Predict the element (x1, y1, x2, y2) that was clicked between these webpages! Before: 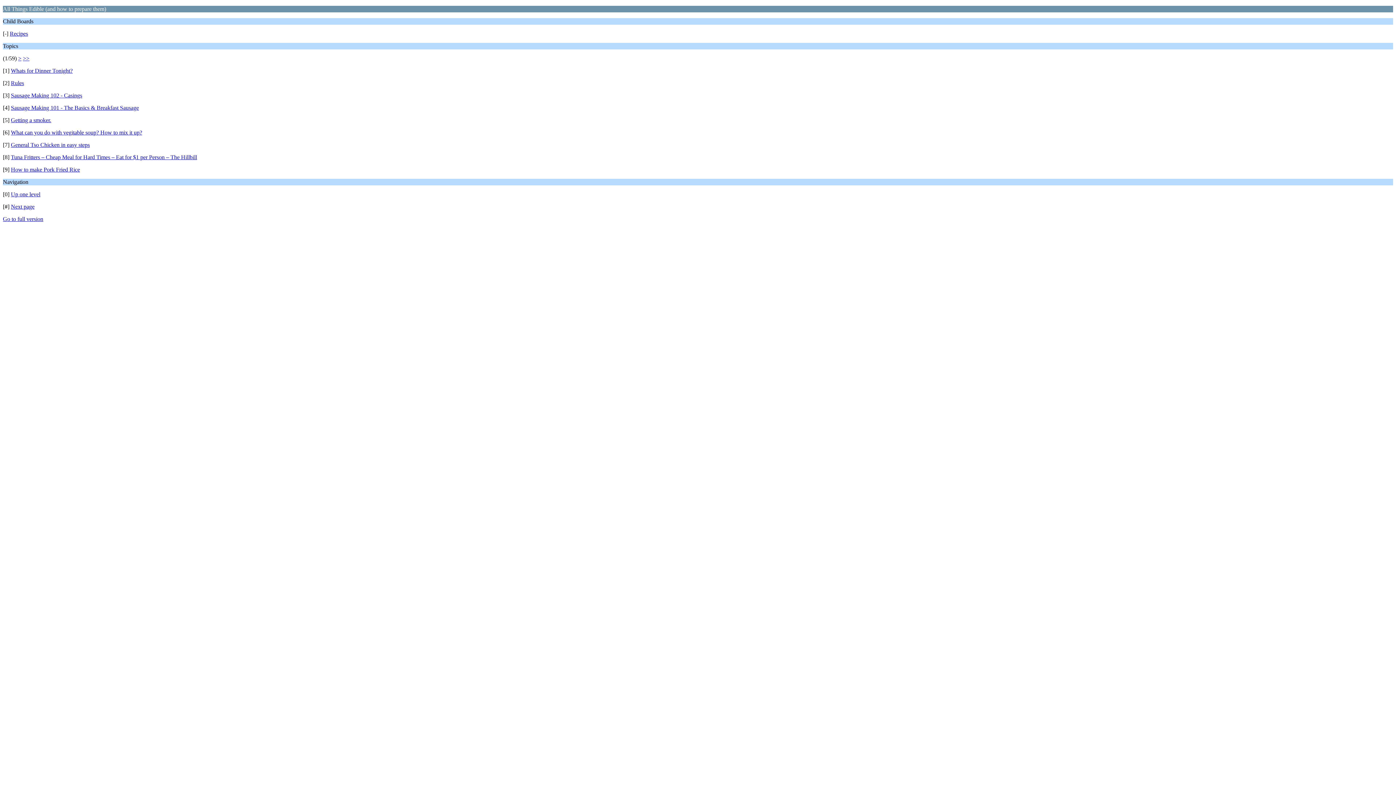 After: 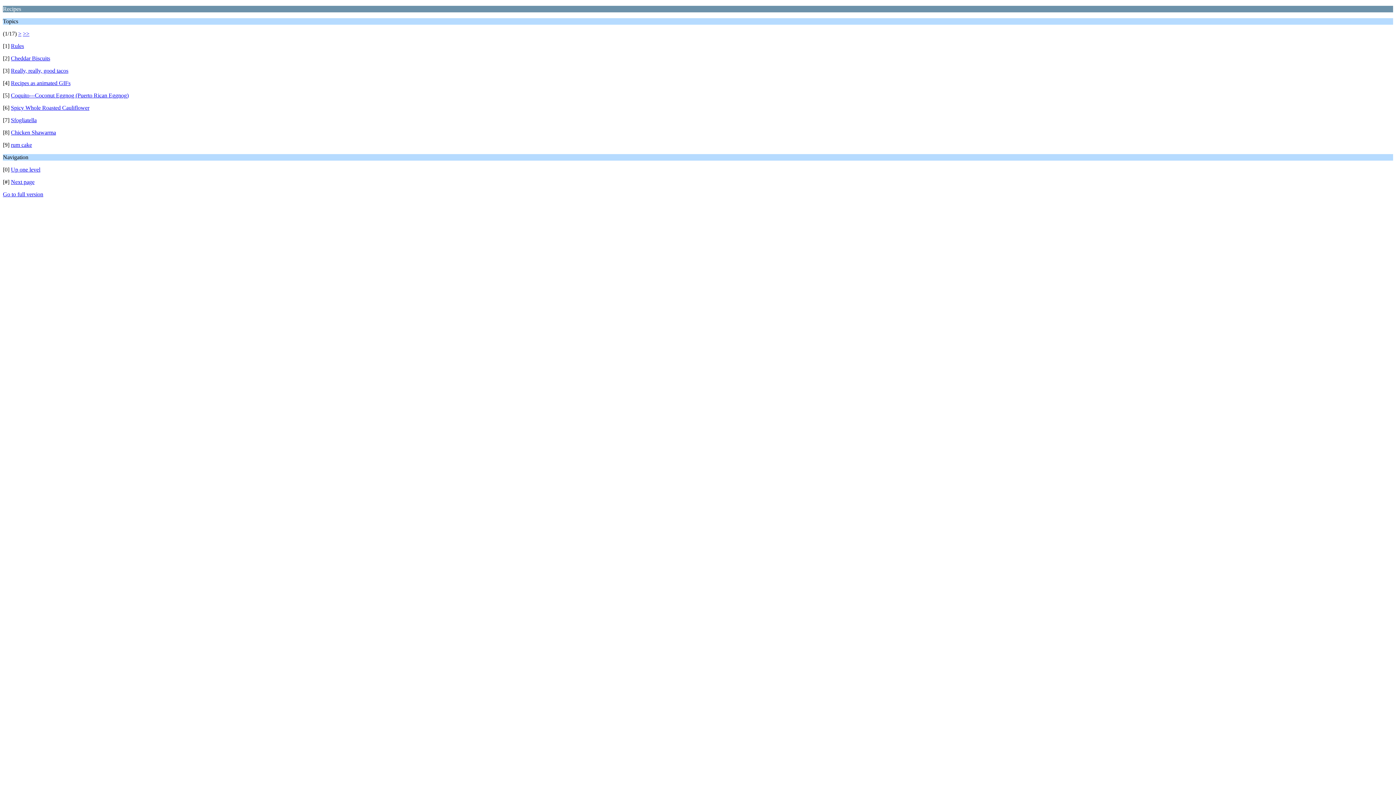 Action: bbox: (9, 30, 28, 36) label: Recipes